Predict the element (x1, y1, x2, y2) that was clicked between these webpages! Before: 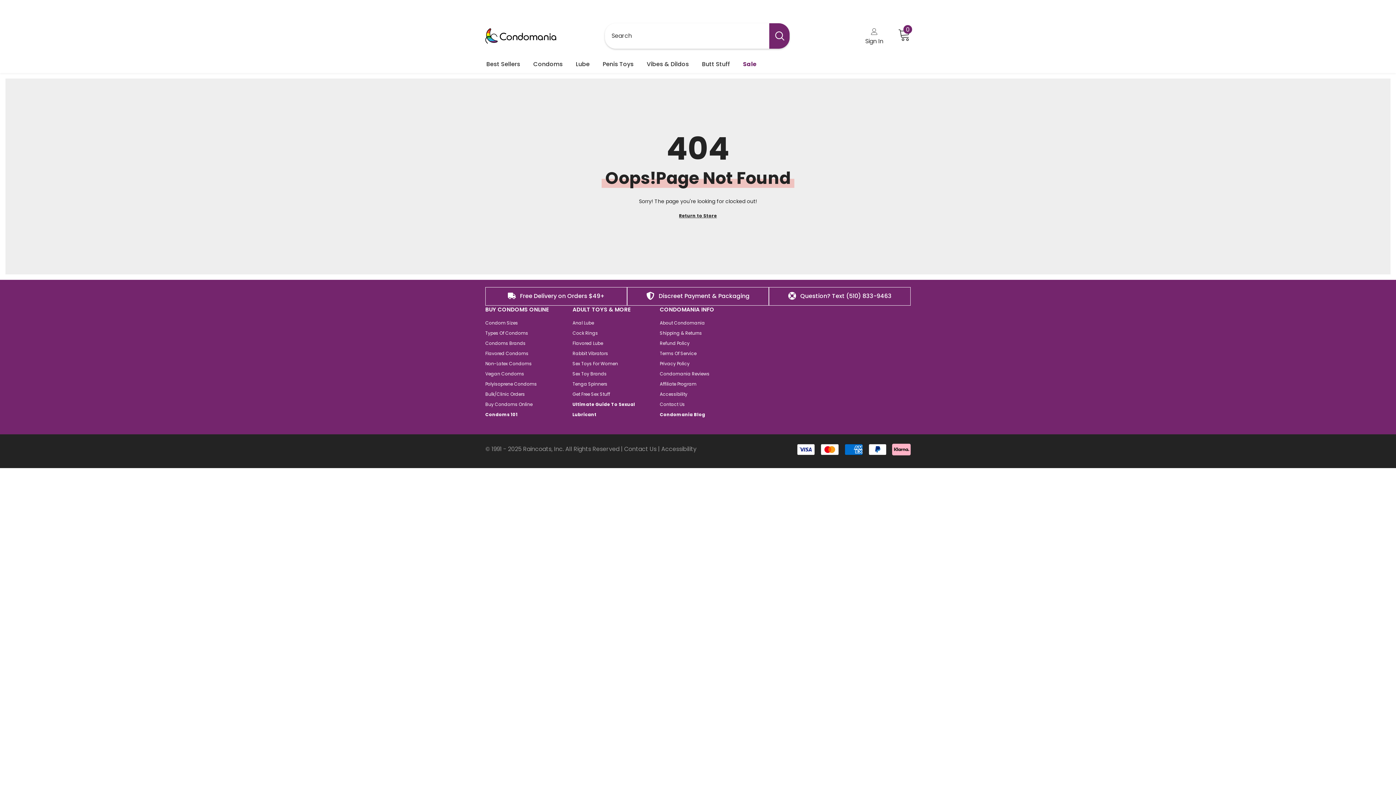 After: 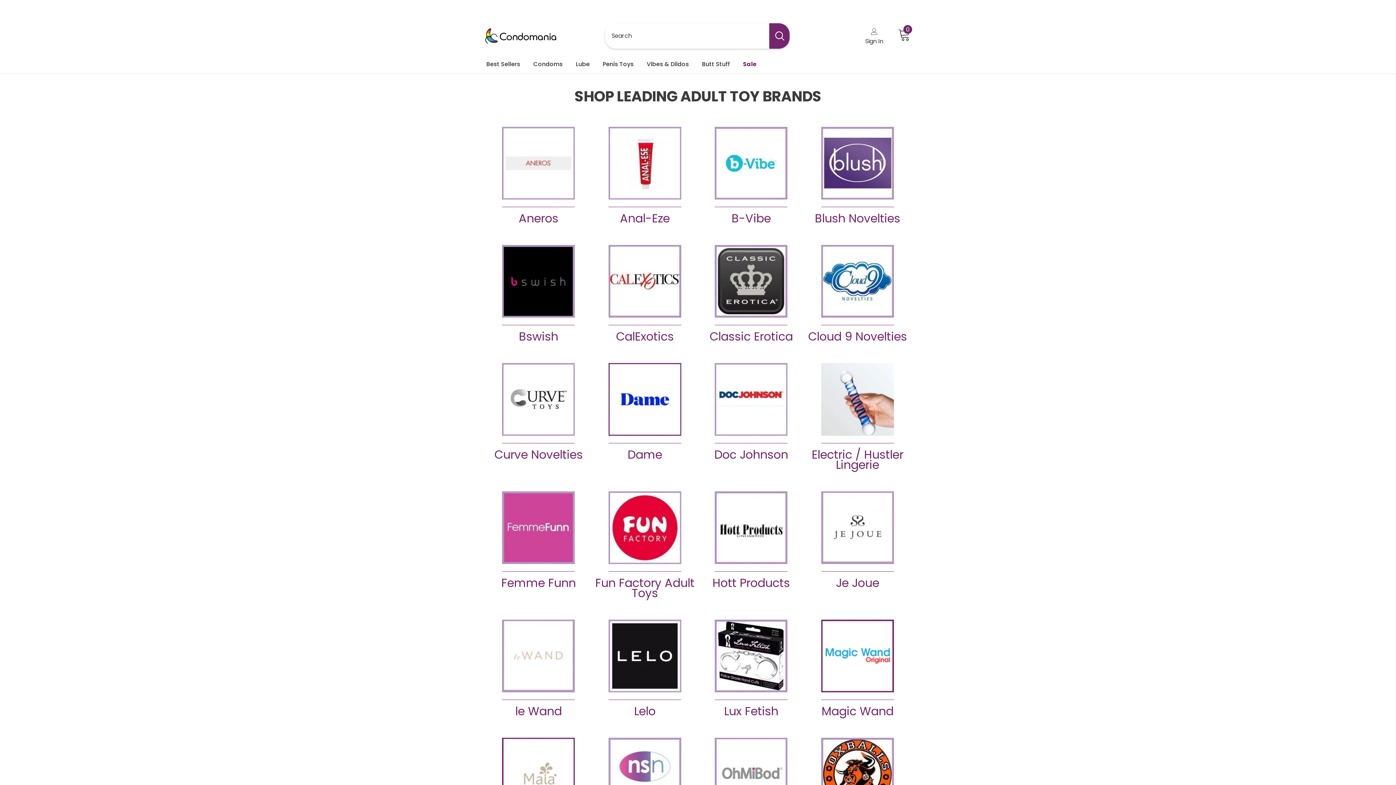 Action: bbox: (572, 368, 606, 379) label: Sex Toy Brands